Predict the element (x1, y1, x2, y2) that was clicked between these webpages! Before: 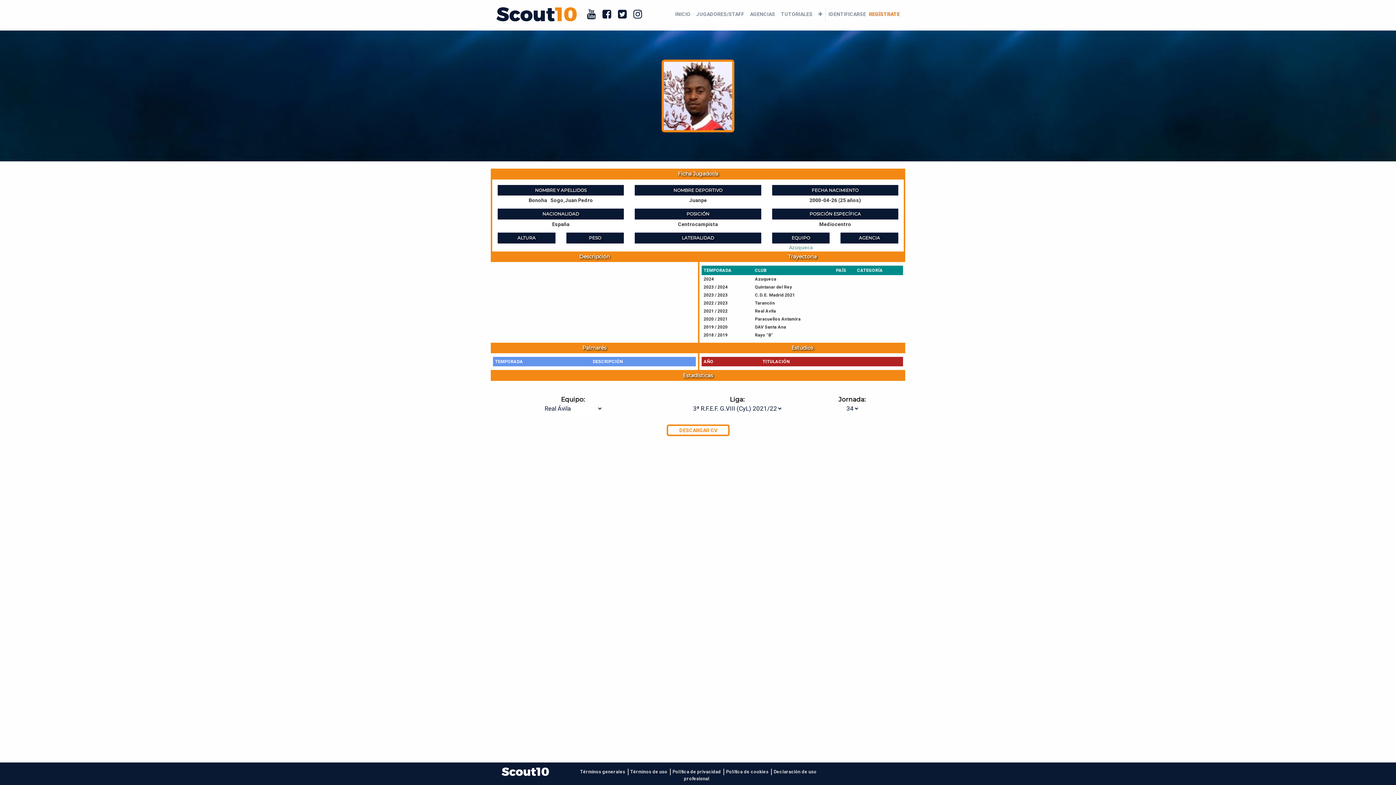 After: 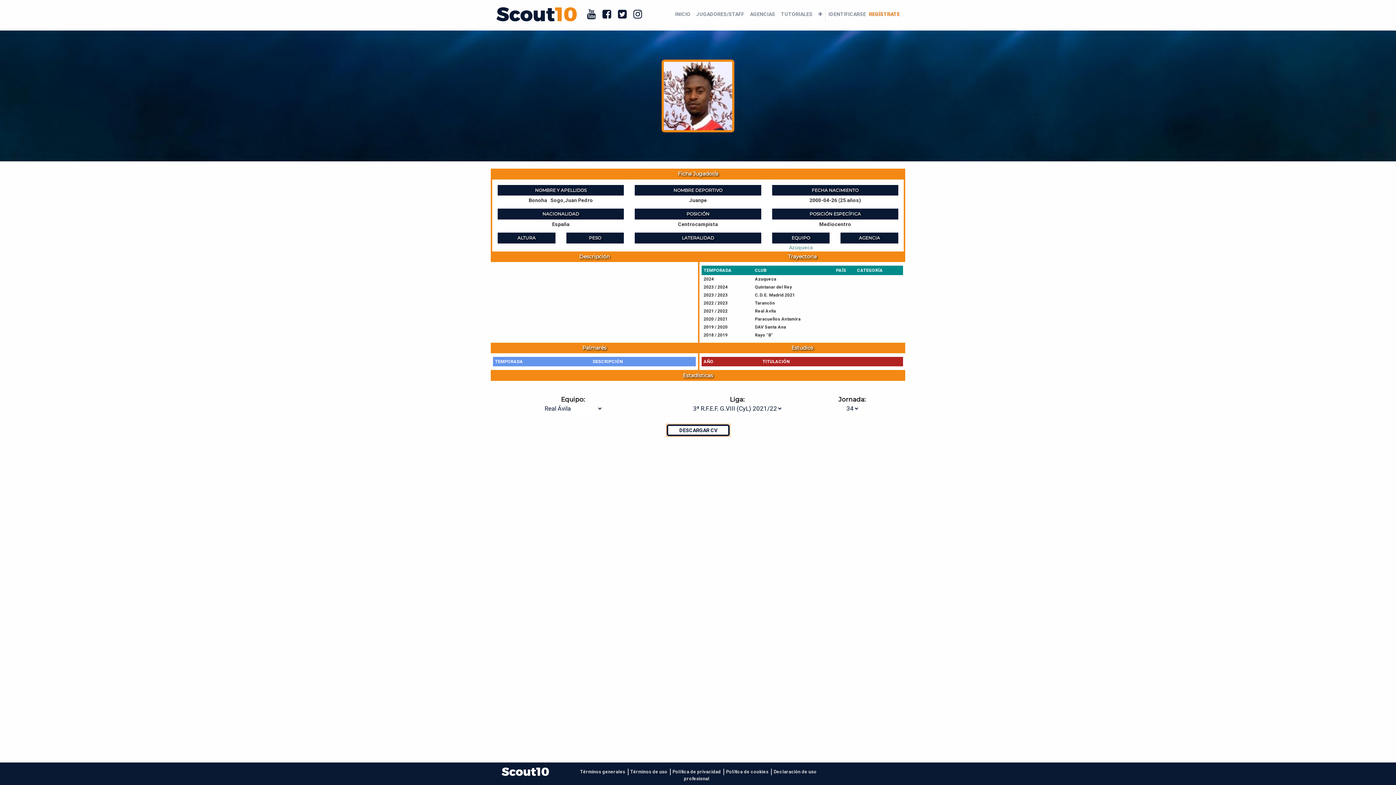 Action: label: DESCARGAR CV bbox: (666, 424, 729, 436)